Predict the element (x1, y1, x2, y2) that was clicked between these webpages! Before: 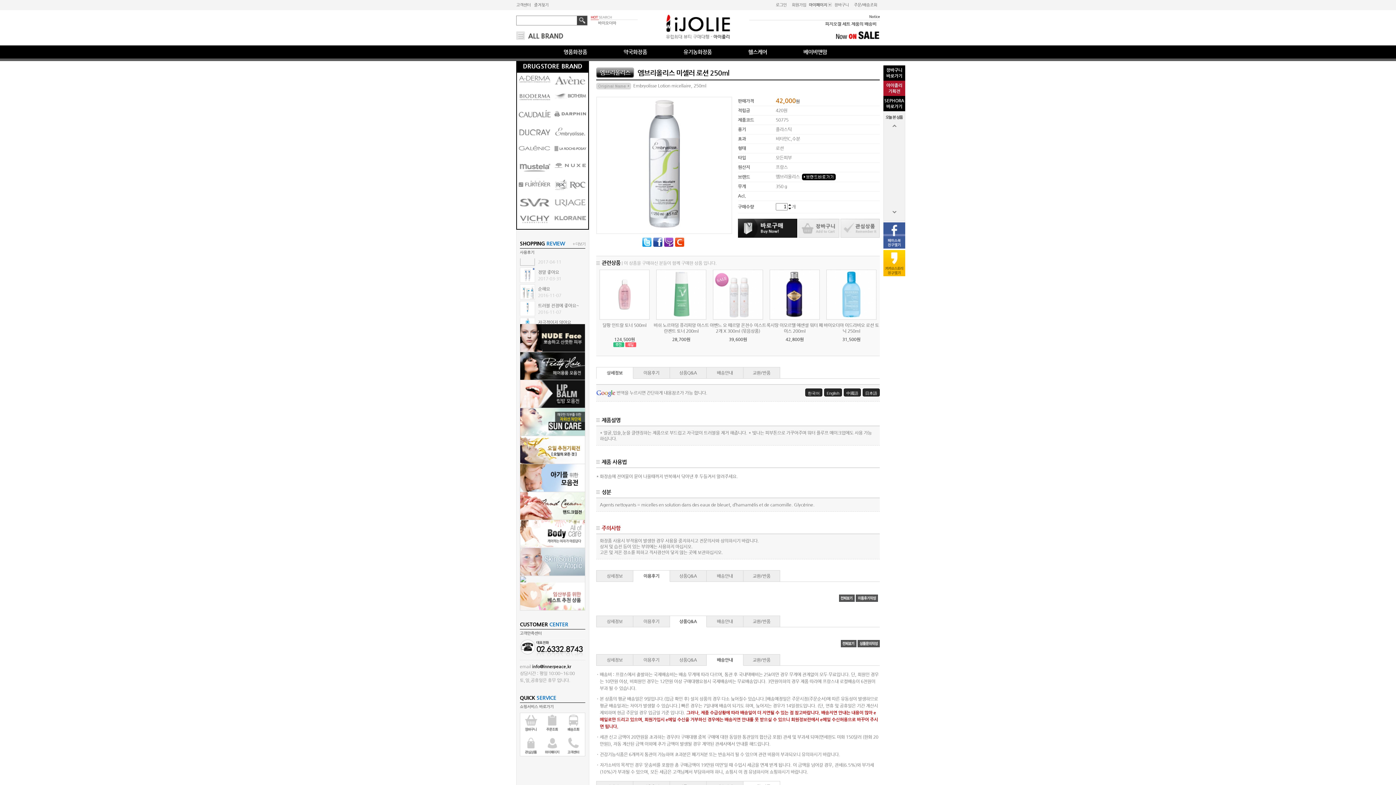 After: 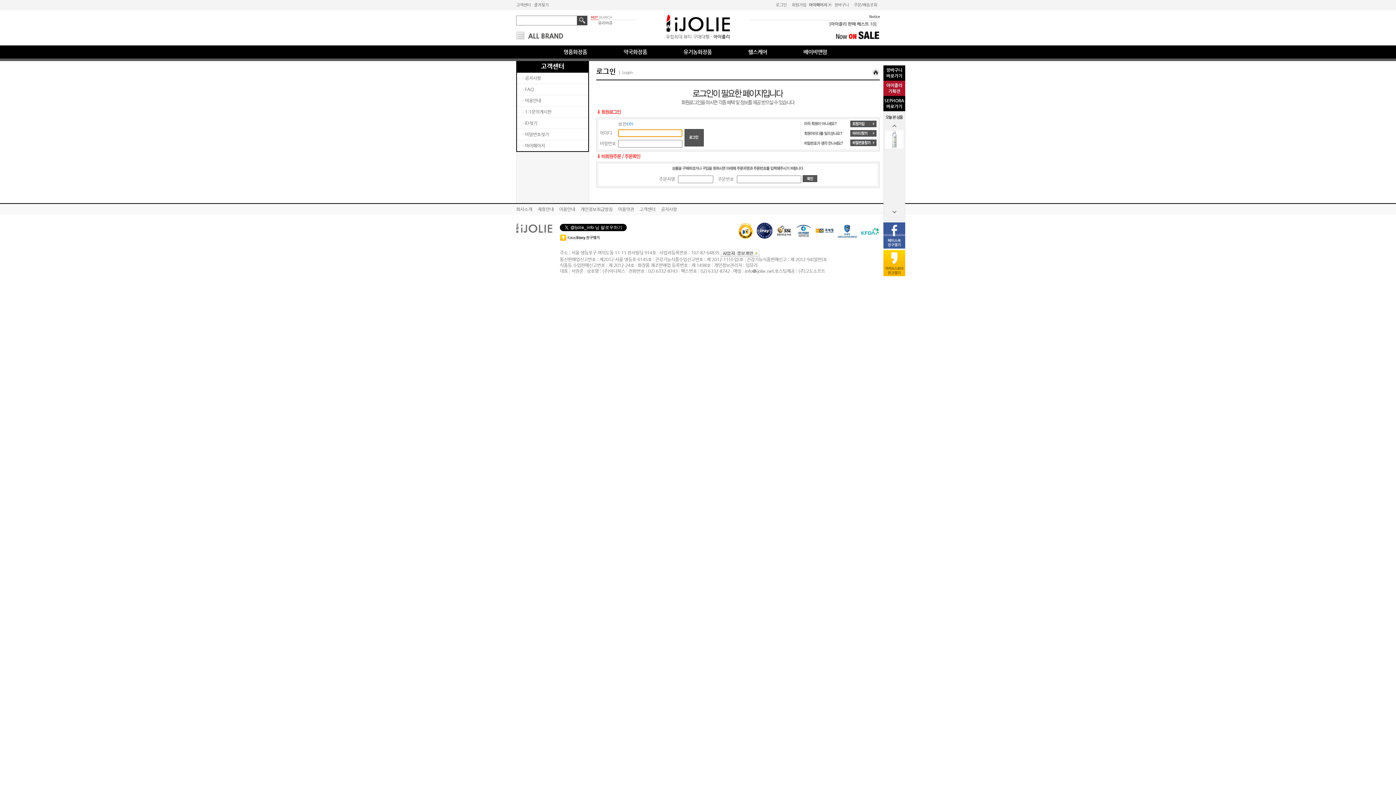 Action: bbox: (840, 233, 880, 238)